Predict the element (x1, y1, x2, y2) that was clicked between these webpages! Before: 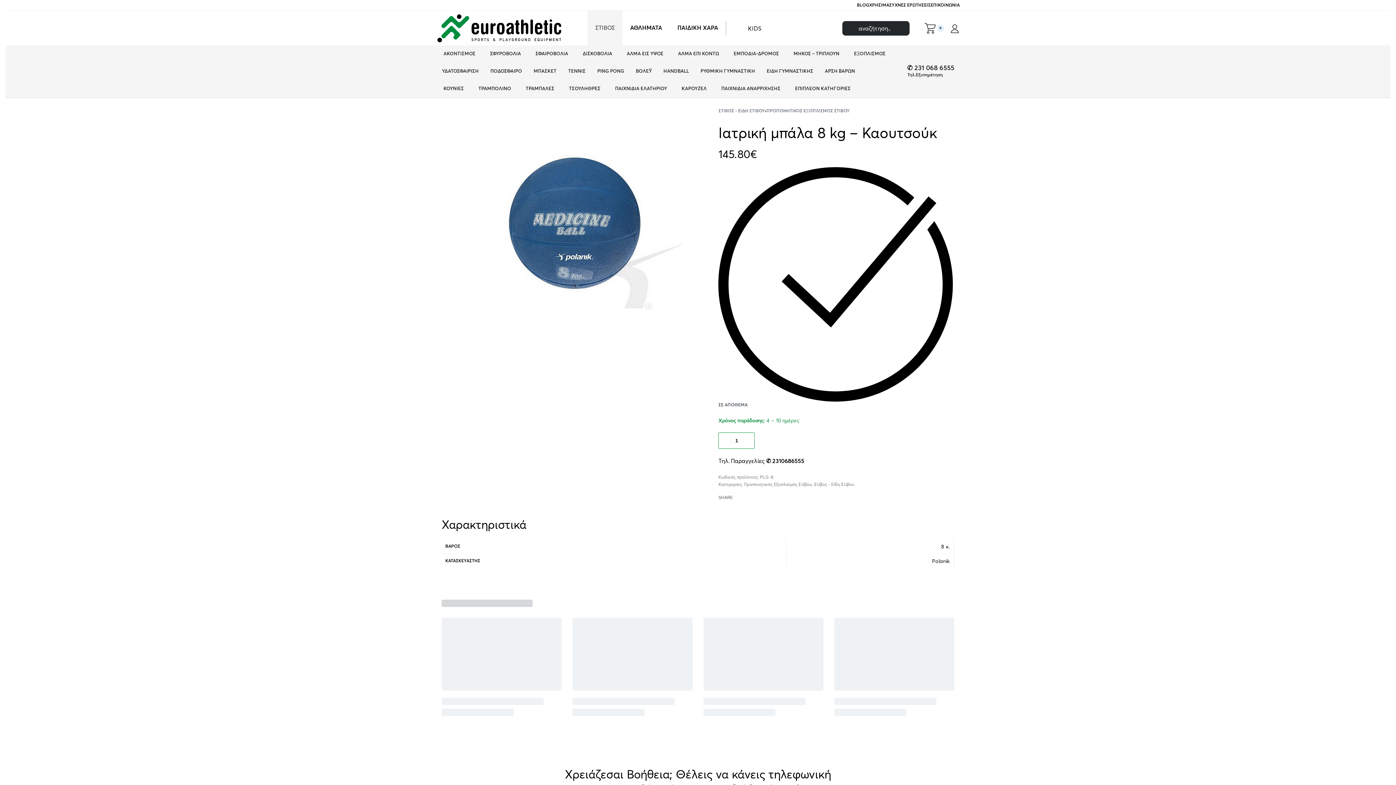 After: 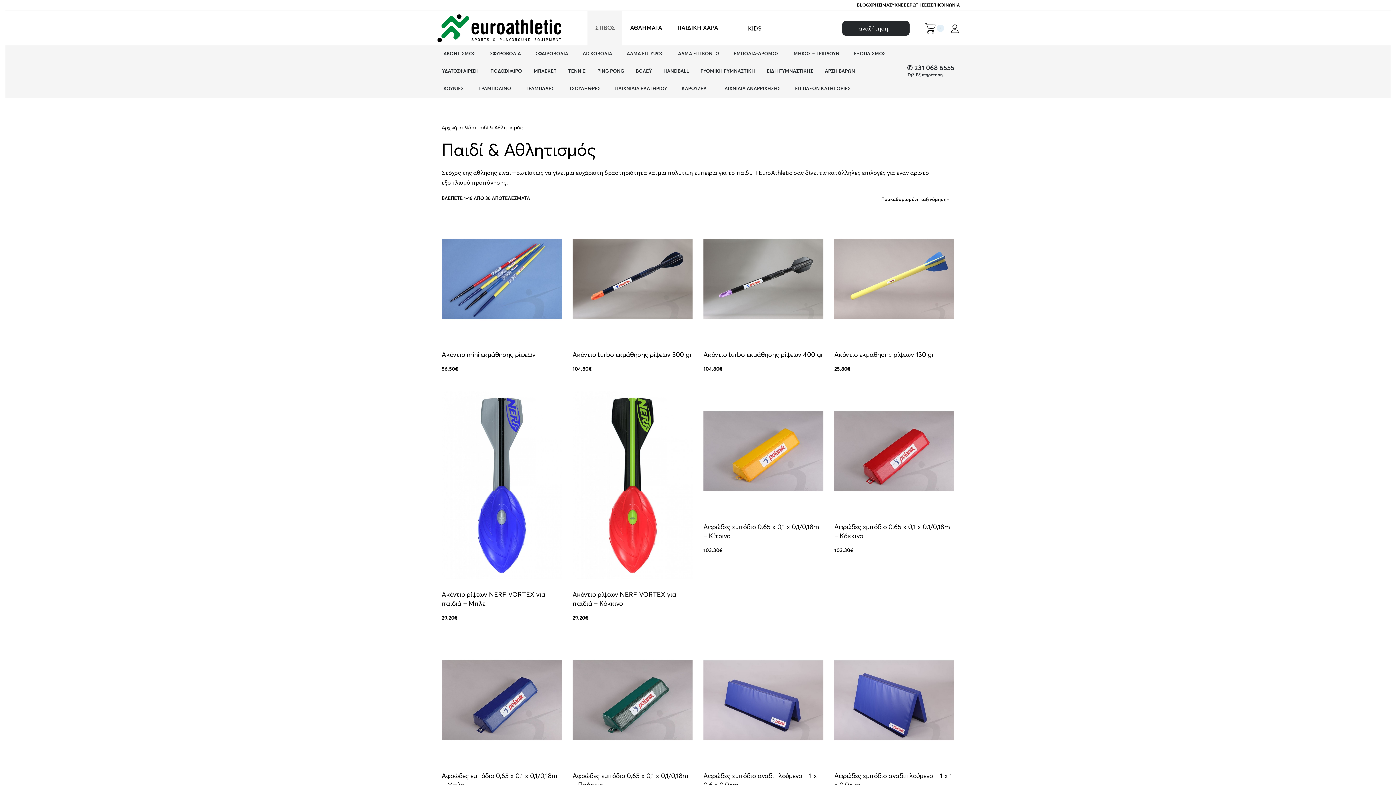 Action: label: KIDS bbox: (739, 20, 770, 35)